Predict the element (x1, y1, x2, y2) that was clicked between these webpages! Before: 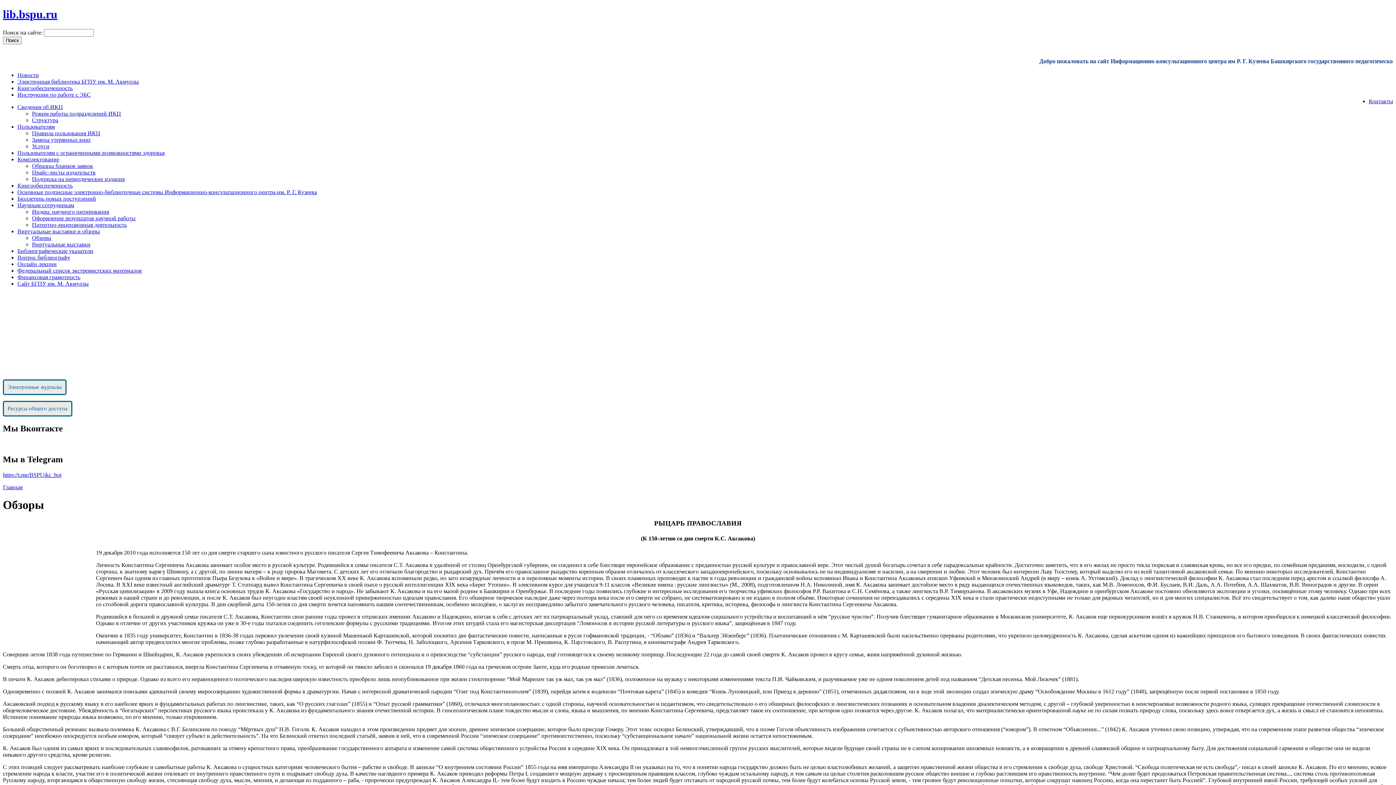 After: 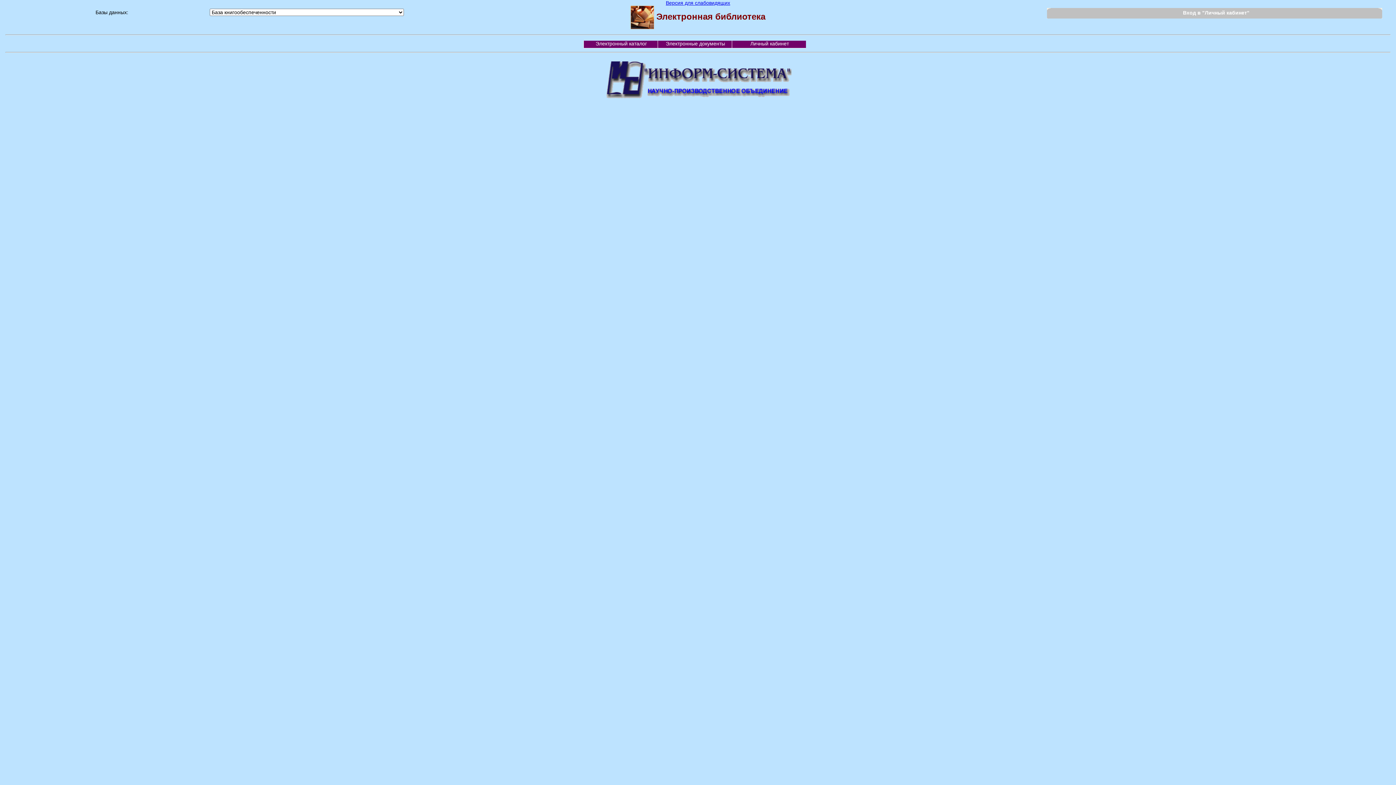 Action: label: Электронная библиотека БГПУ им. М. Акмуллы bbox: (17, 78, 138, 84)